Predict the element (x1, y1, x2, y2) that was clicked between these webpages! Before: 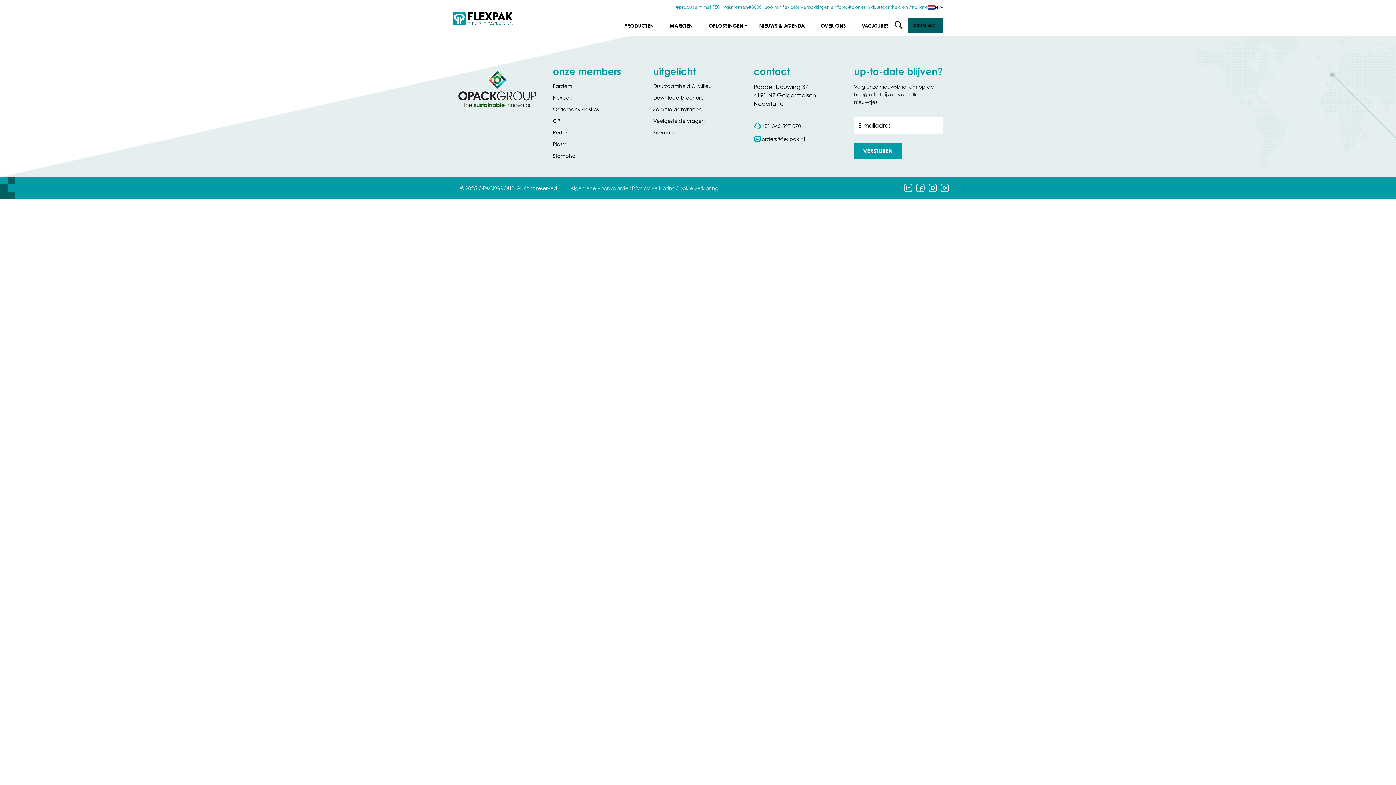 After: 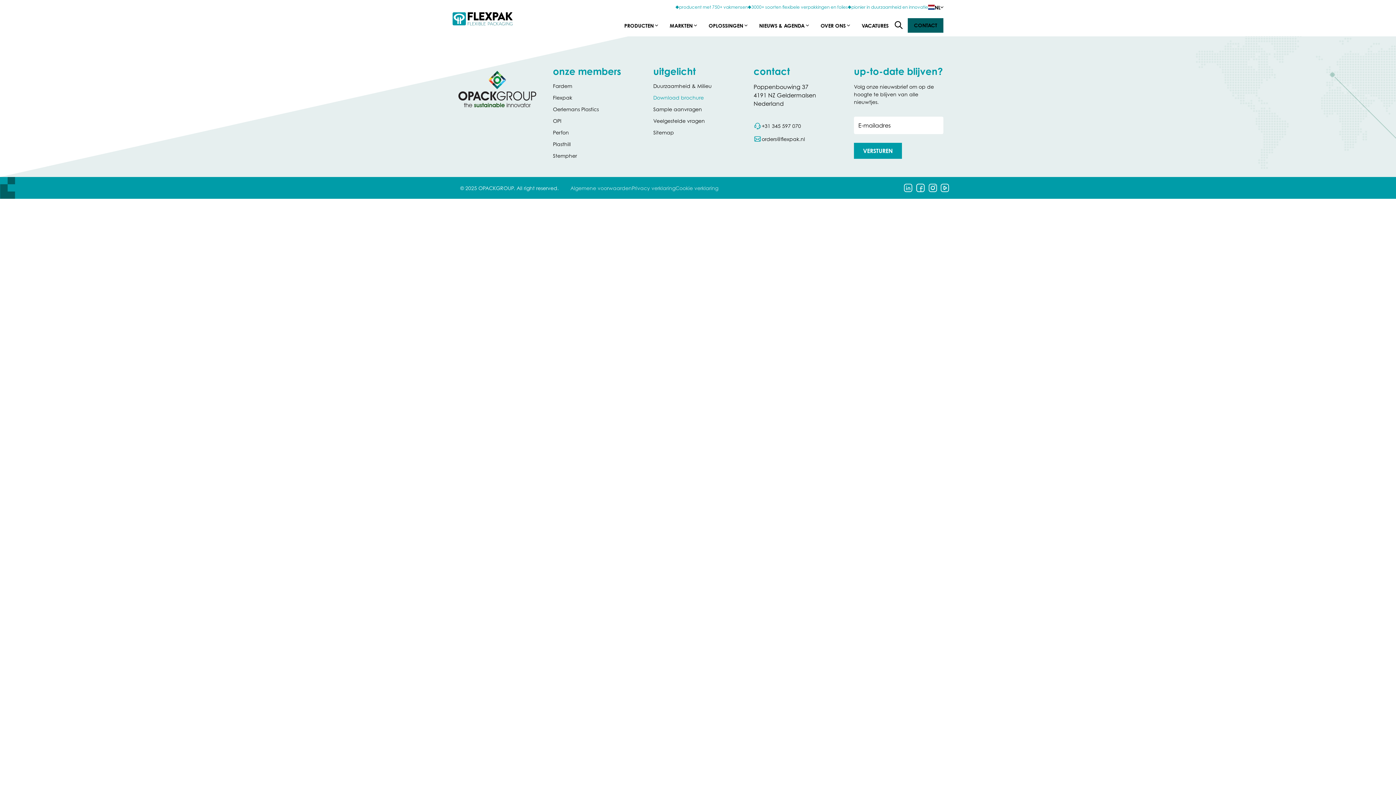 Action: bbox: (653, 94, 704, 100) label: Download brochure